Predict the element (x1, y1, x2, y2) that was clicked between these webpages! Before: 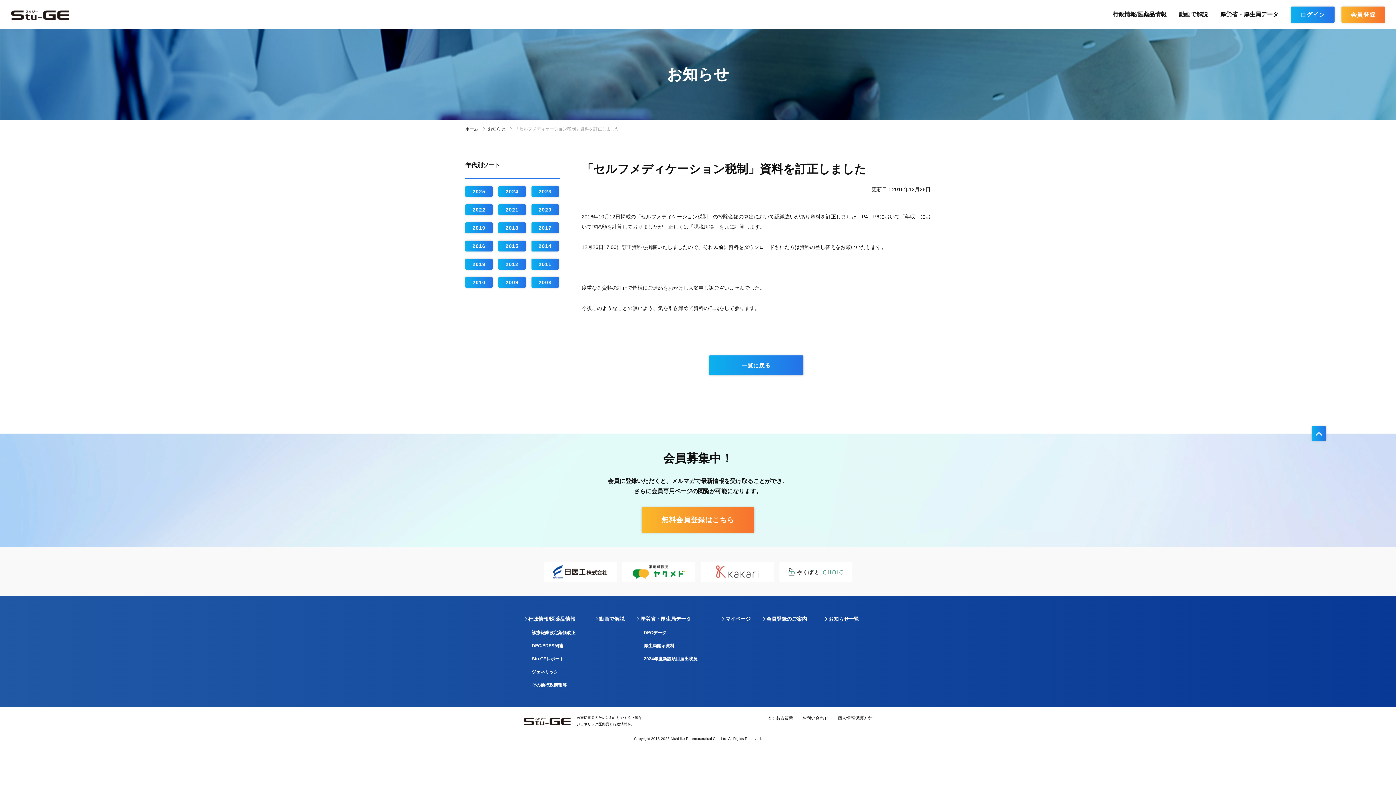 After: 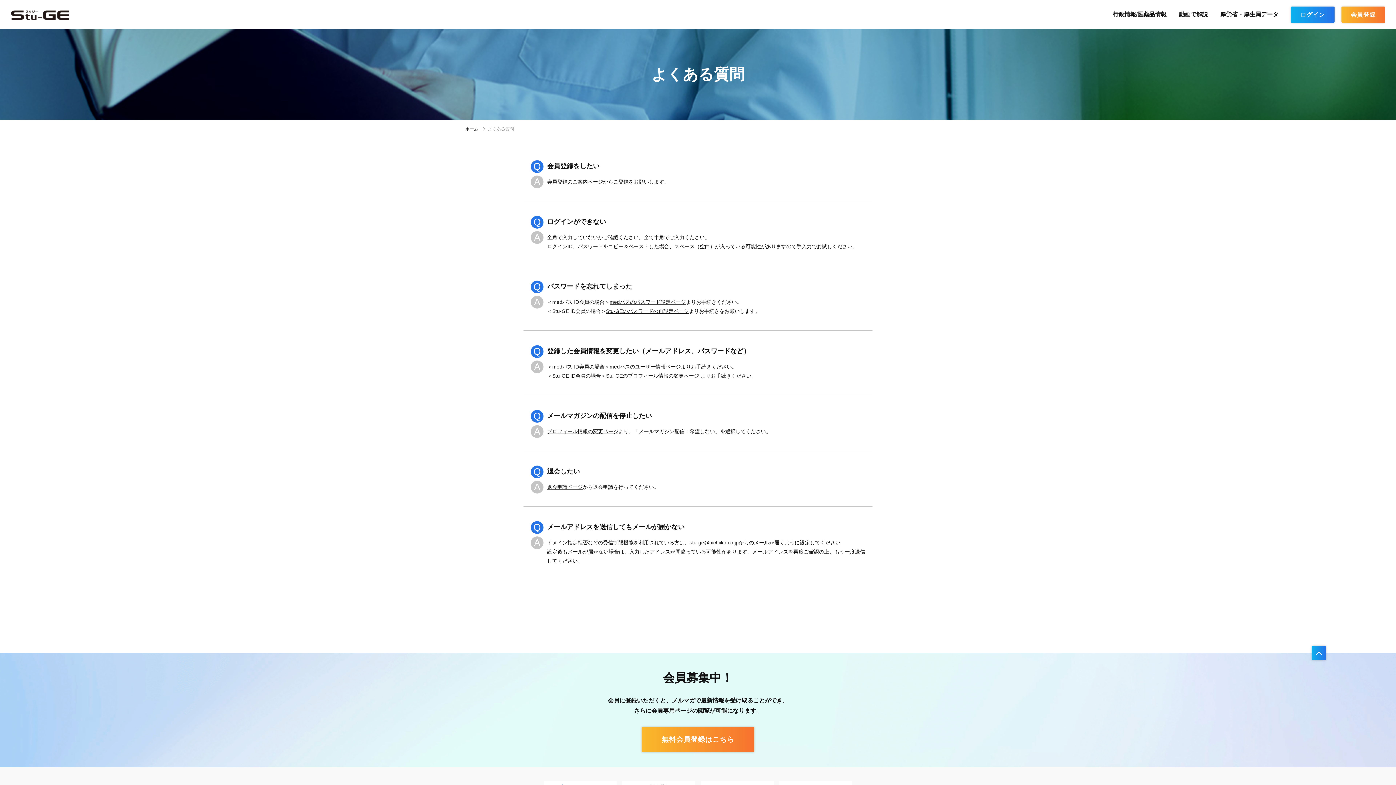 Action: bbox: (767, 716, 793, 721) label: よくある質問